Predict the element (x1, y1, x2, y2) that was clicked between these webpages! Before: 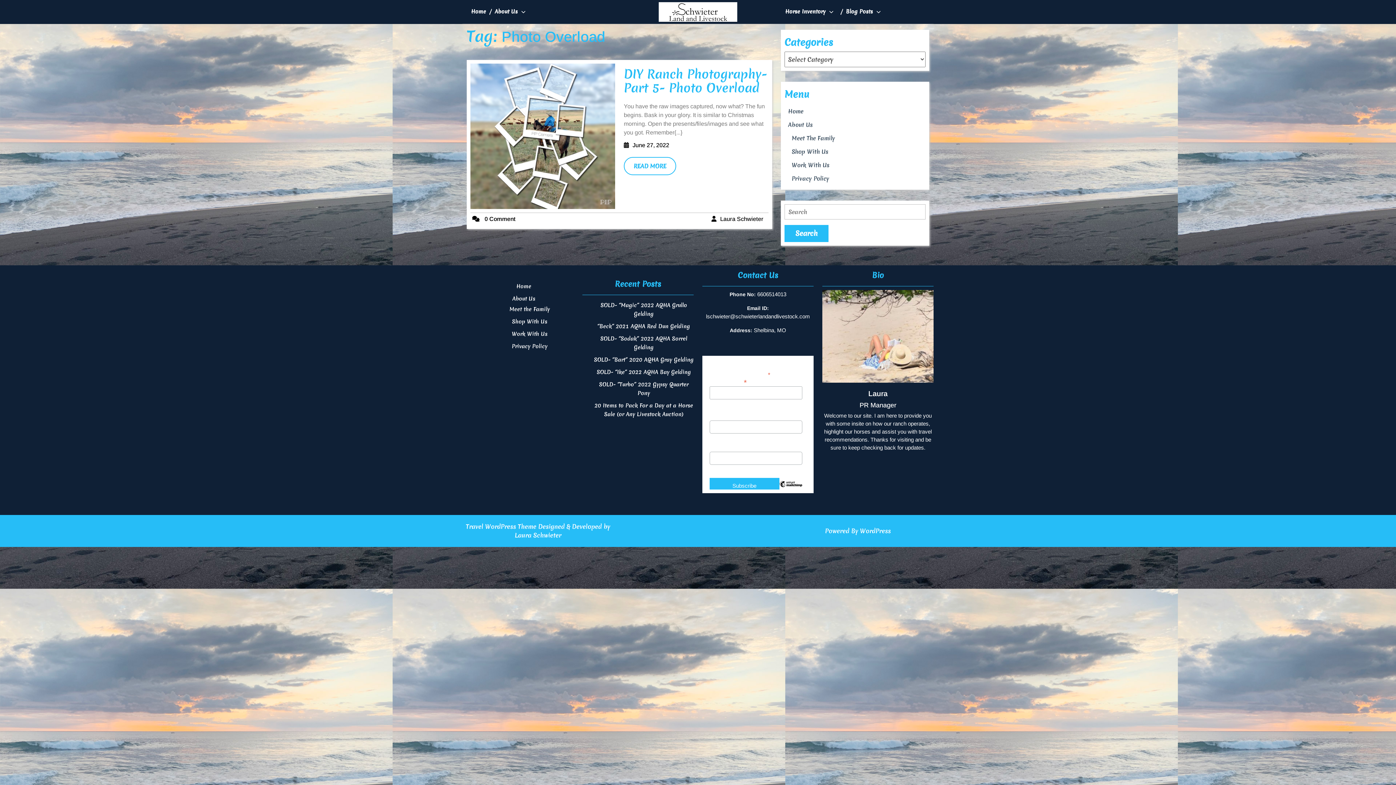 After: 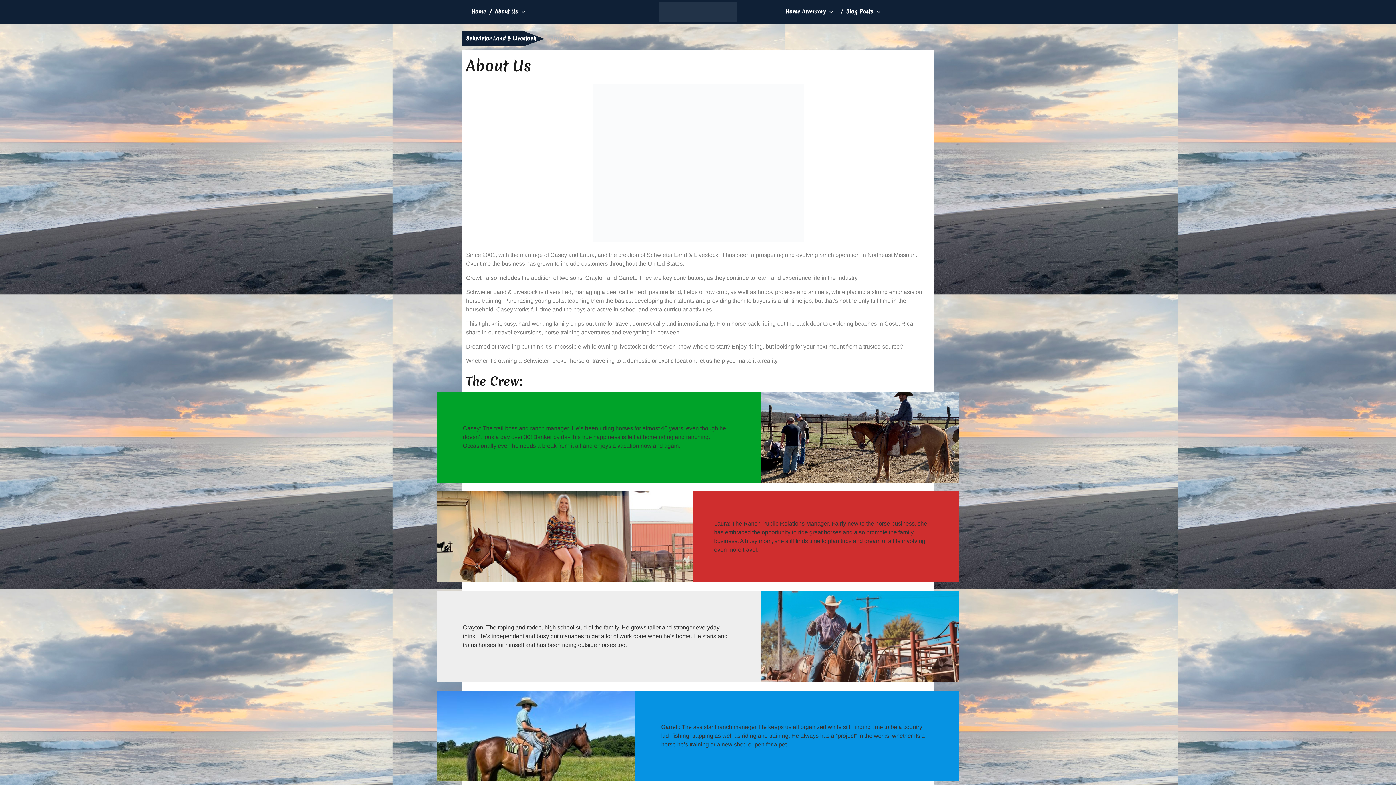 Action: label: Meet the Family bbox: (509, 305, 550, 313)